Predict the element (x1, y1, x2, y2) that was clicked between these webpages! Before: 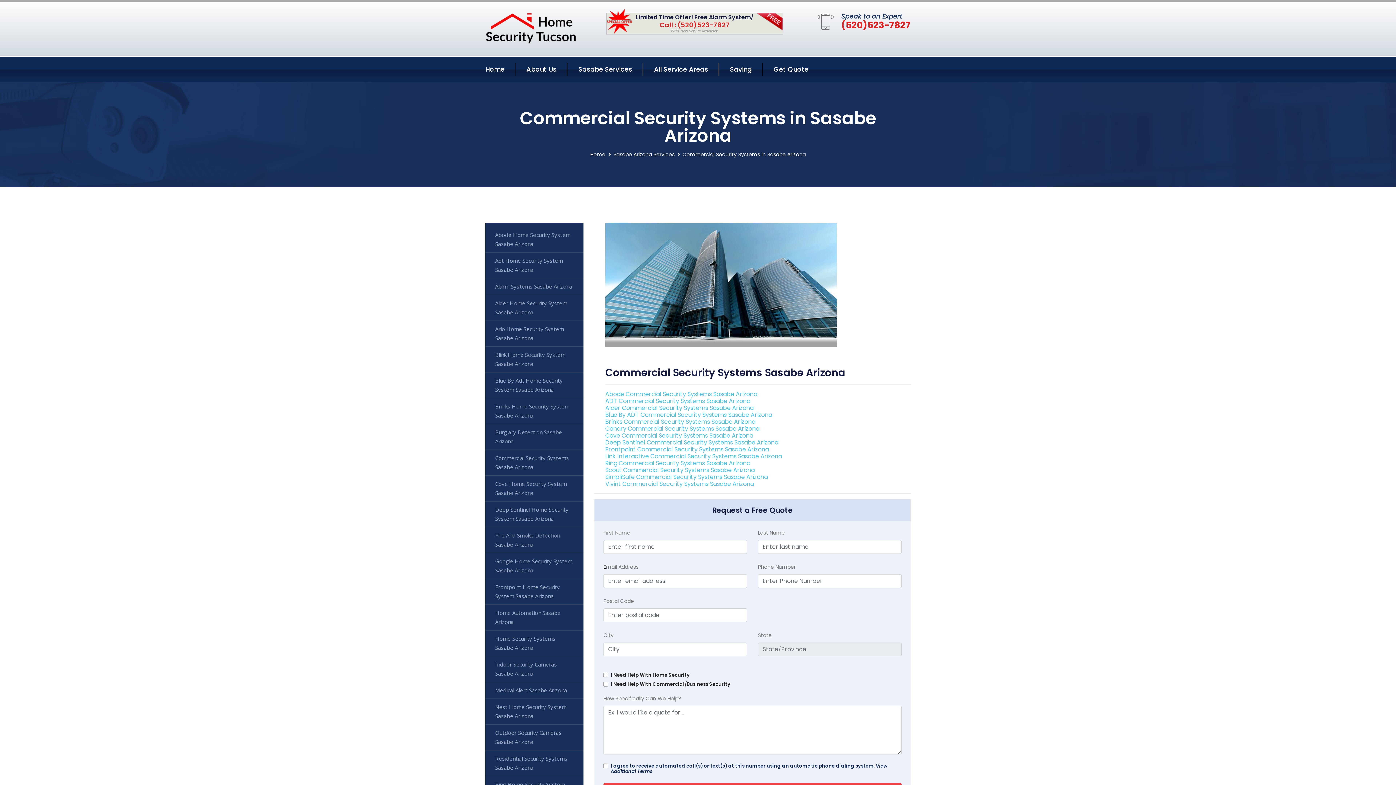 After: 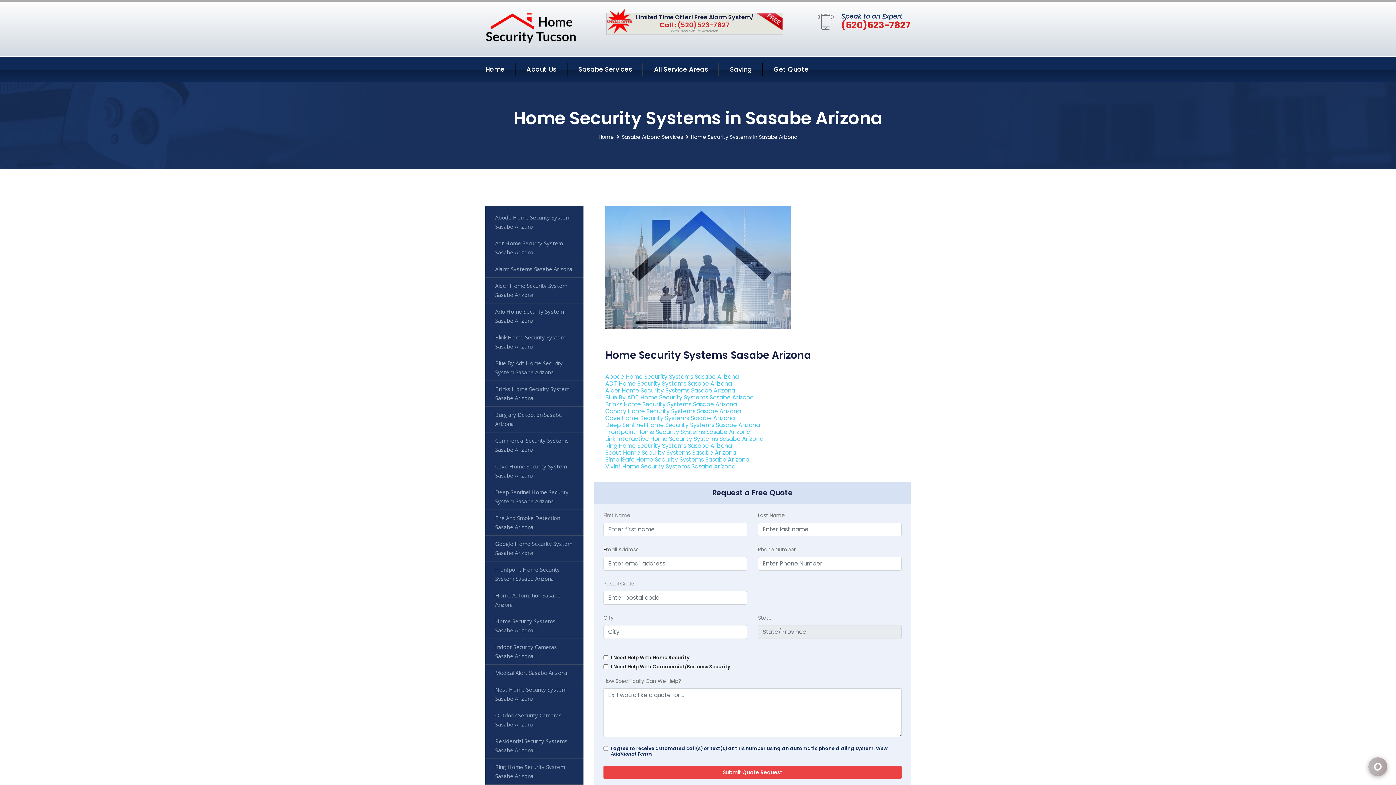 Action: label: Home Security Systems Sasabe Arizona bbox: (485, 630, 583, 656)